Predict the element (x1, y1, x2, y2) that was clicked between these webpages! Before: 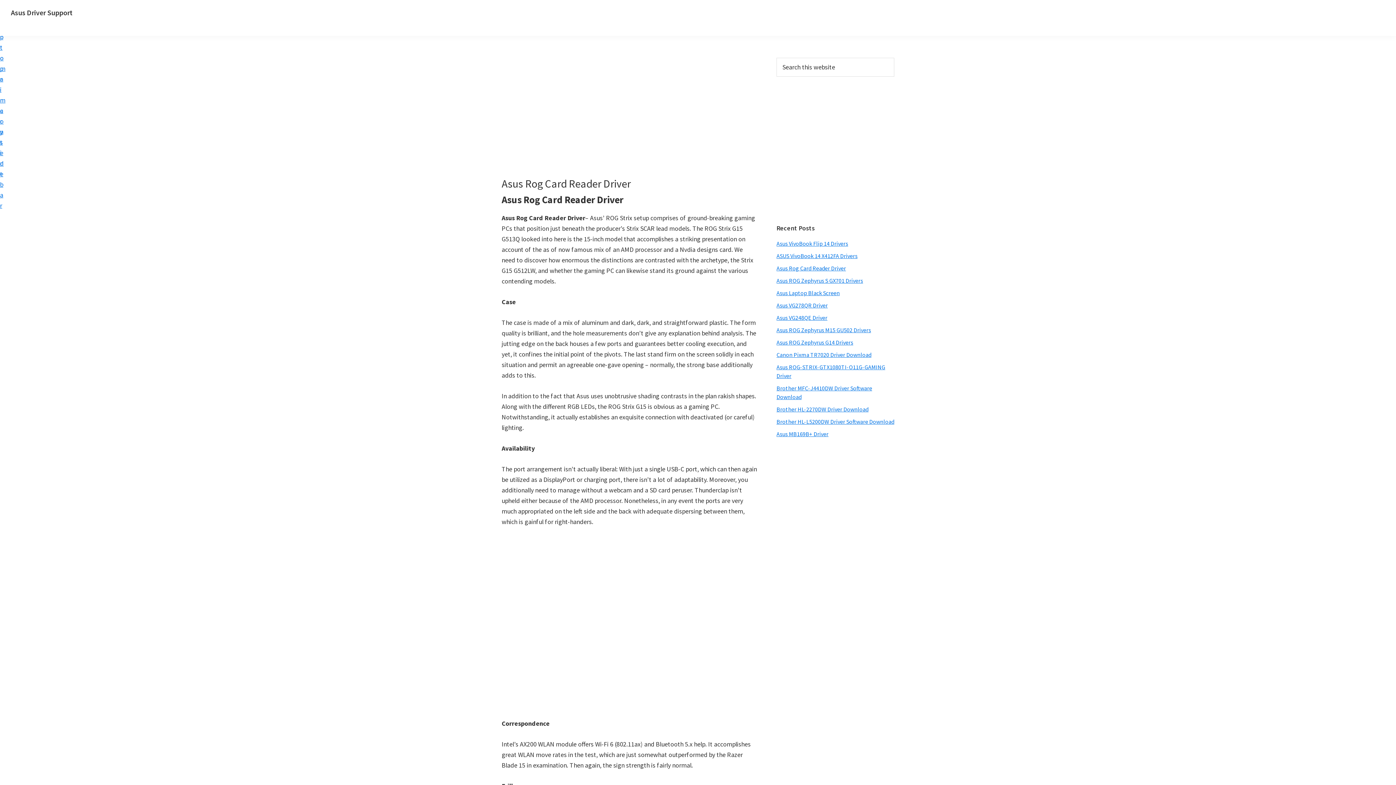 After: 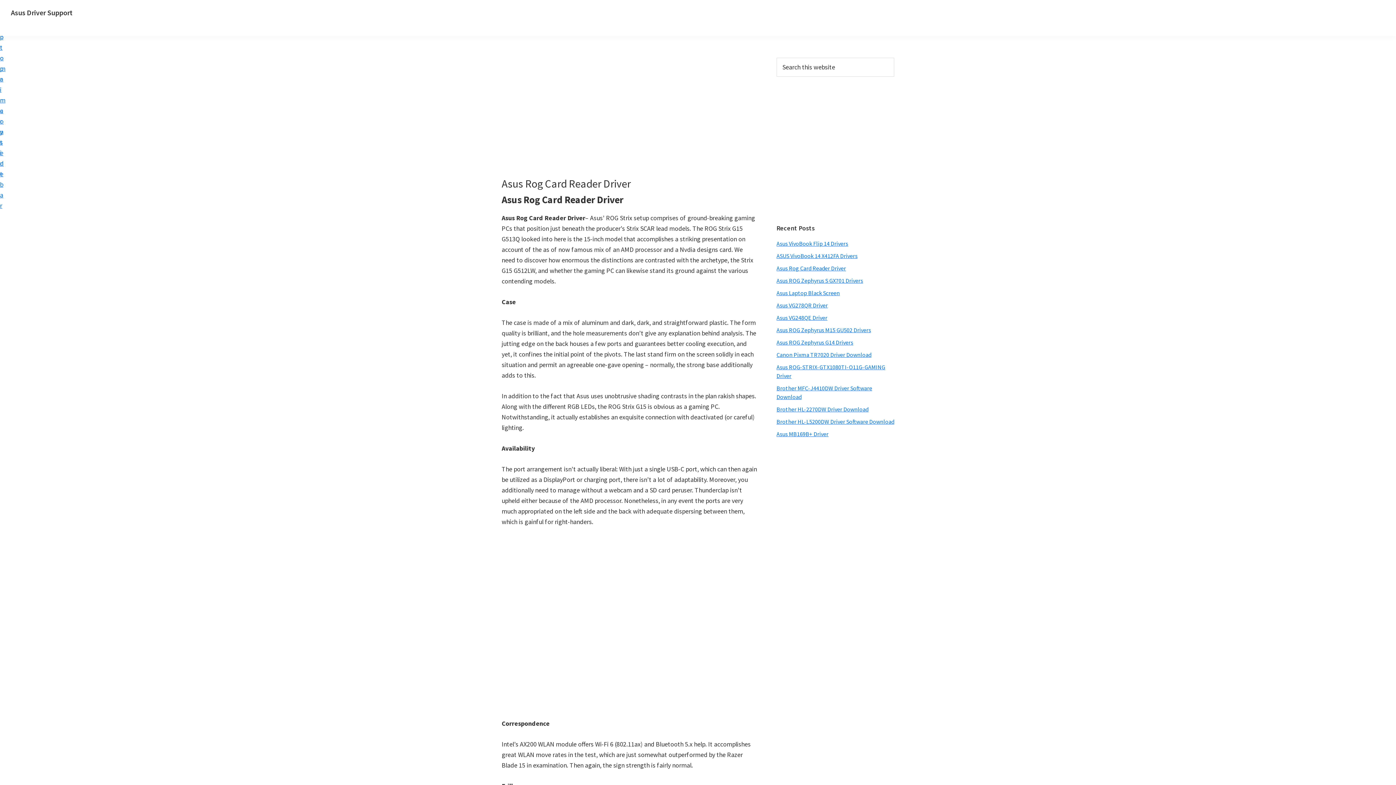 Action: label: Asus Rog Card Reader Driver bbox: (776, 264, 846, 272)